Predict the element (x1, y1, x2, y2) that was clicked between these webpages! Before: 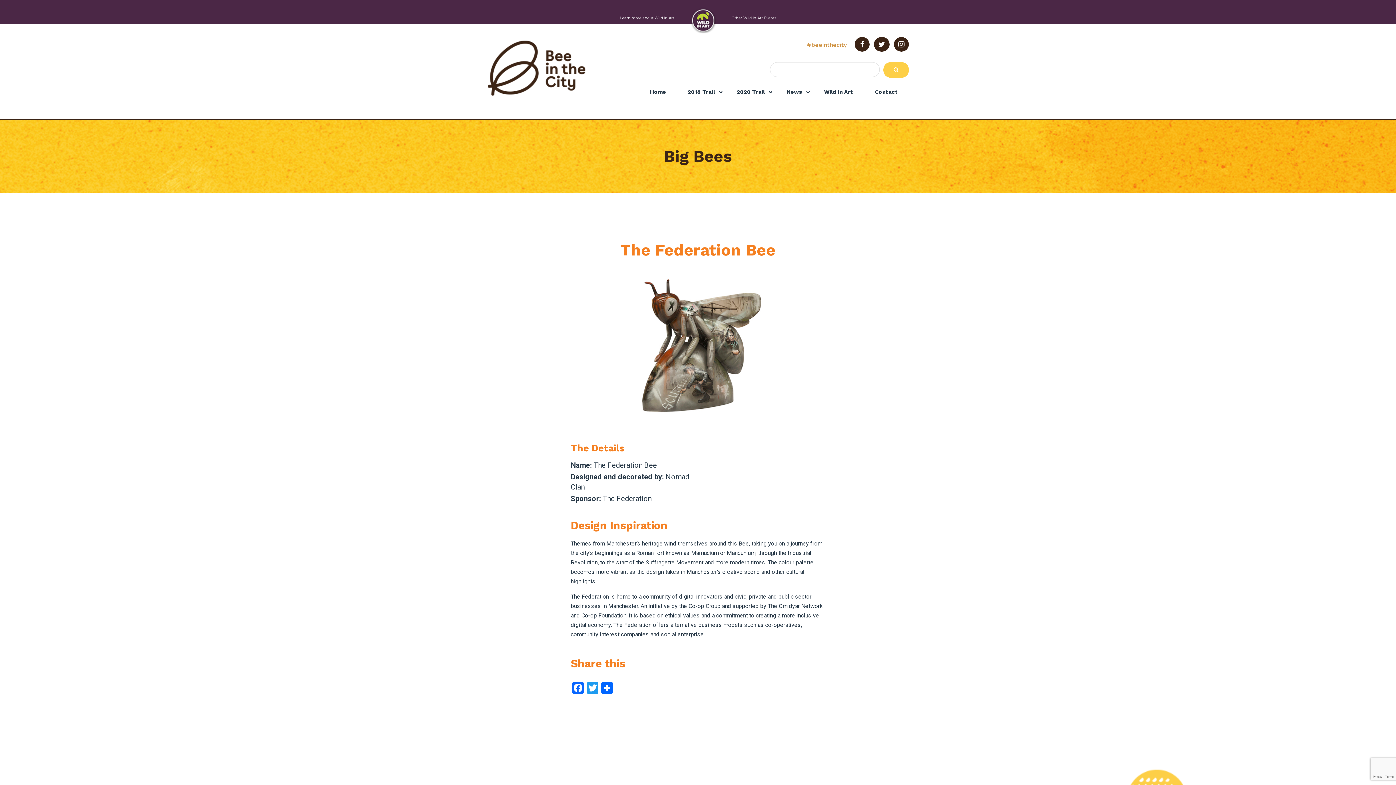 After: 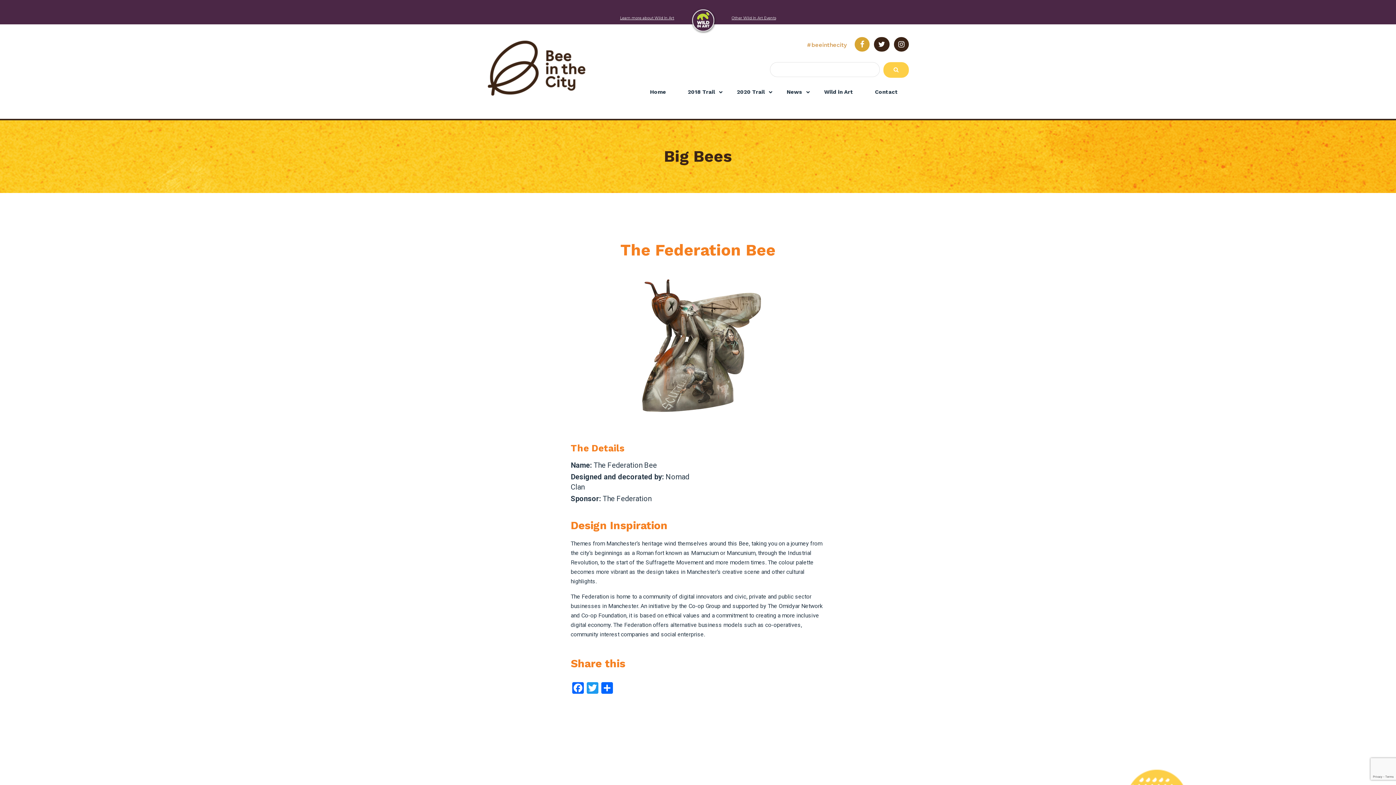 Action: bbox: (854, 37, 869, 51)